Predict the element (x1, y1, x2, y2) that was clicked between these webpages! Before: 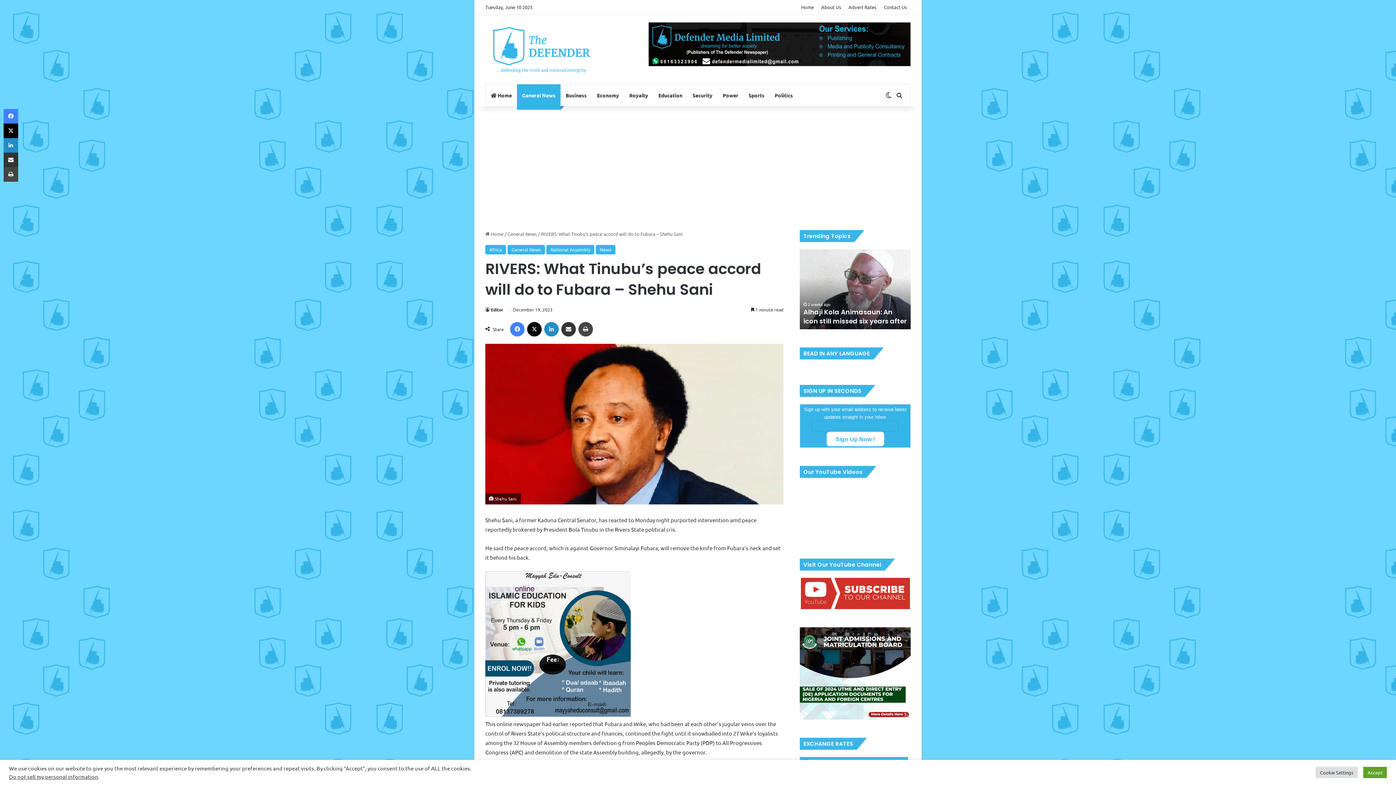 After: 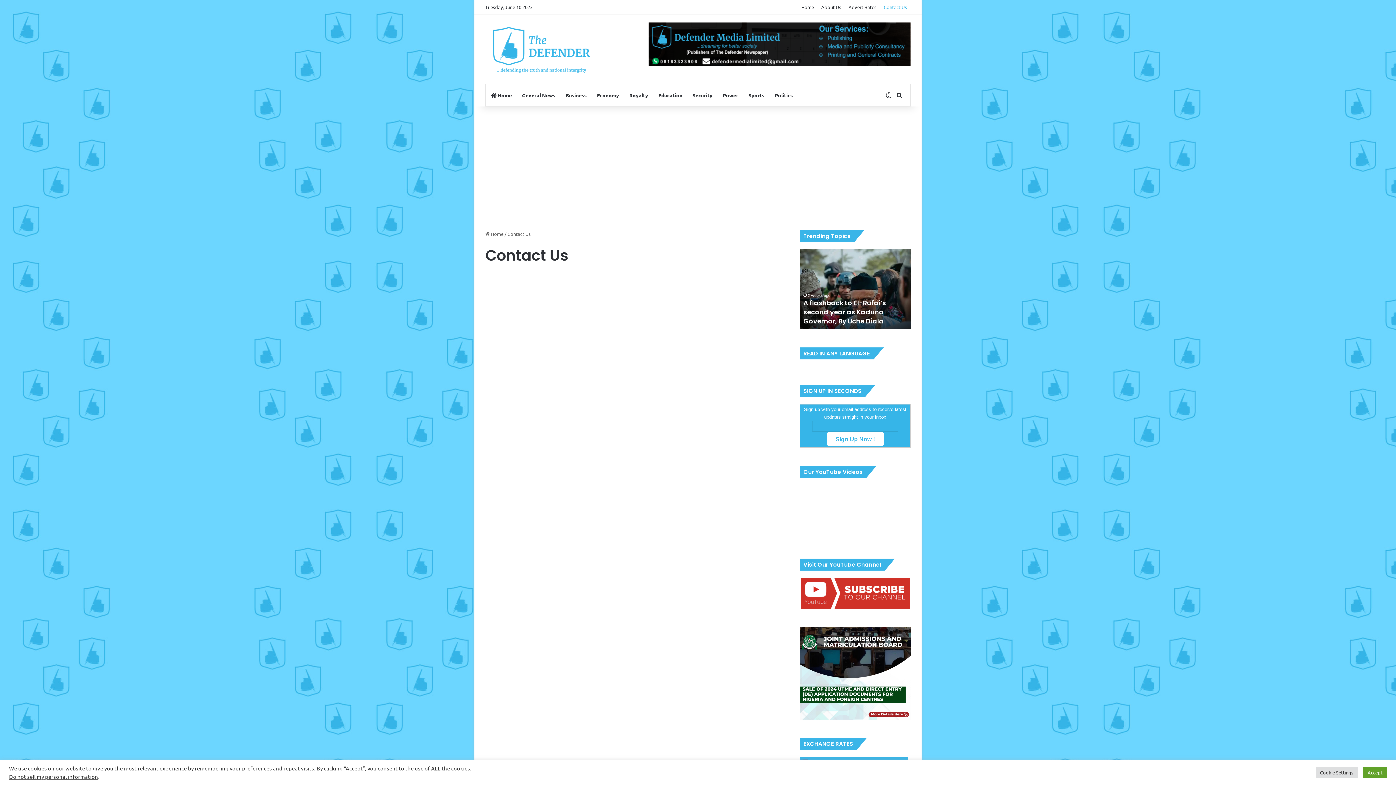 Action: bbox: (880, 0, 910, 14) label: Contact Us